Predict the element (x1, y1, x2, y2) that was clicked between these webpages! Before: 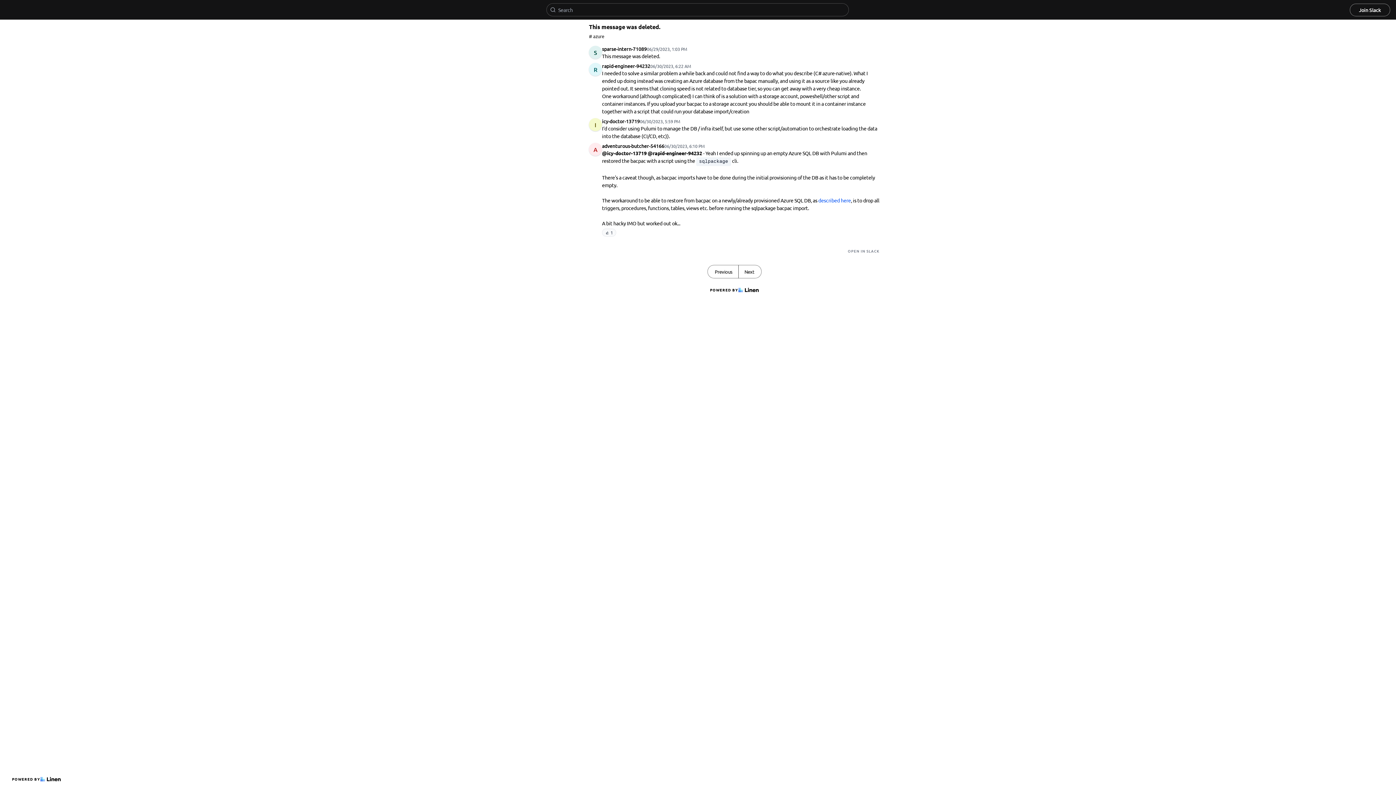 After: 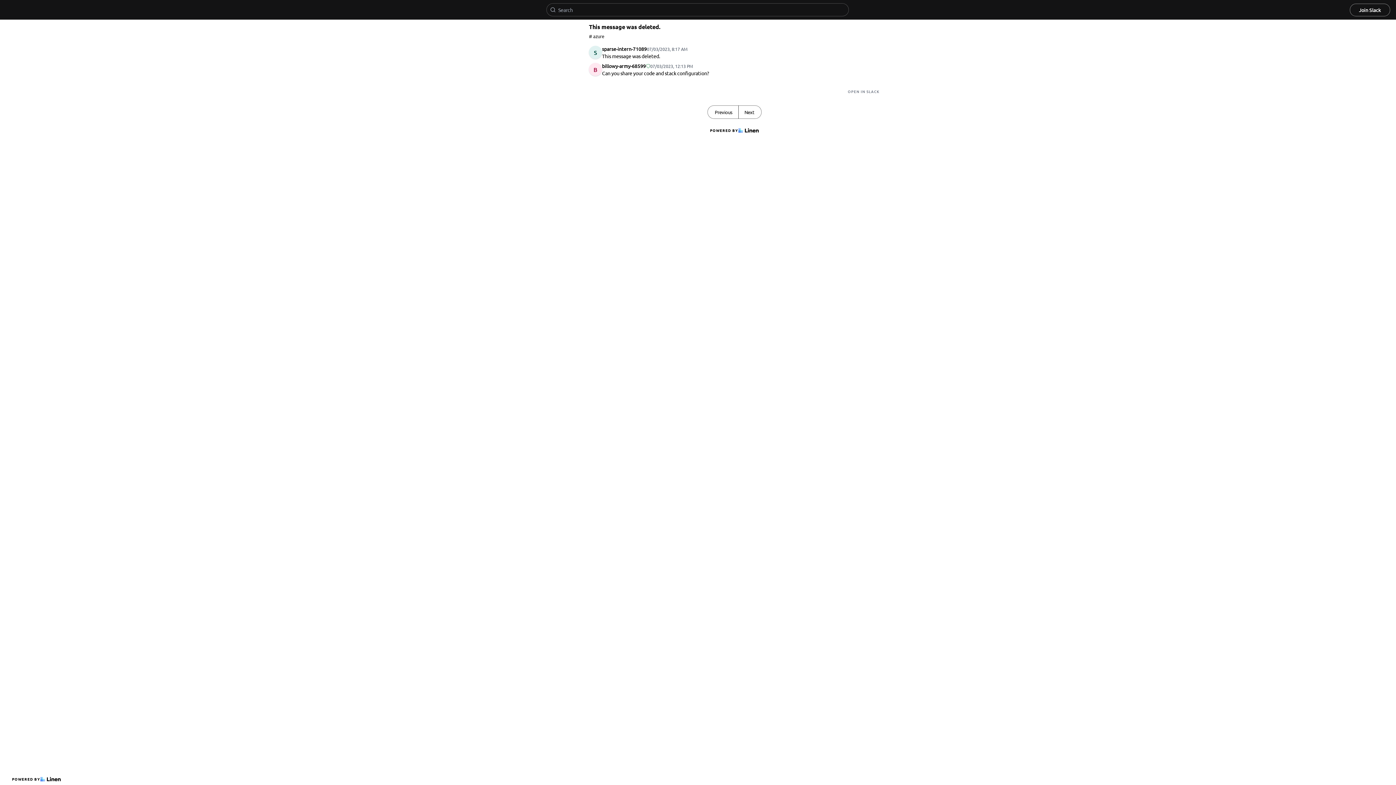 Action: bbox: (738, 265, 761, 278) label: Next